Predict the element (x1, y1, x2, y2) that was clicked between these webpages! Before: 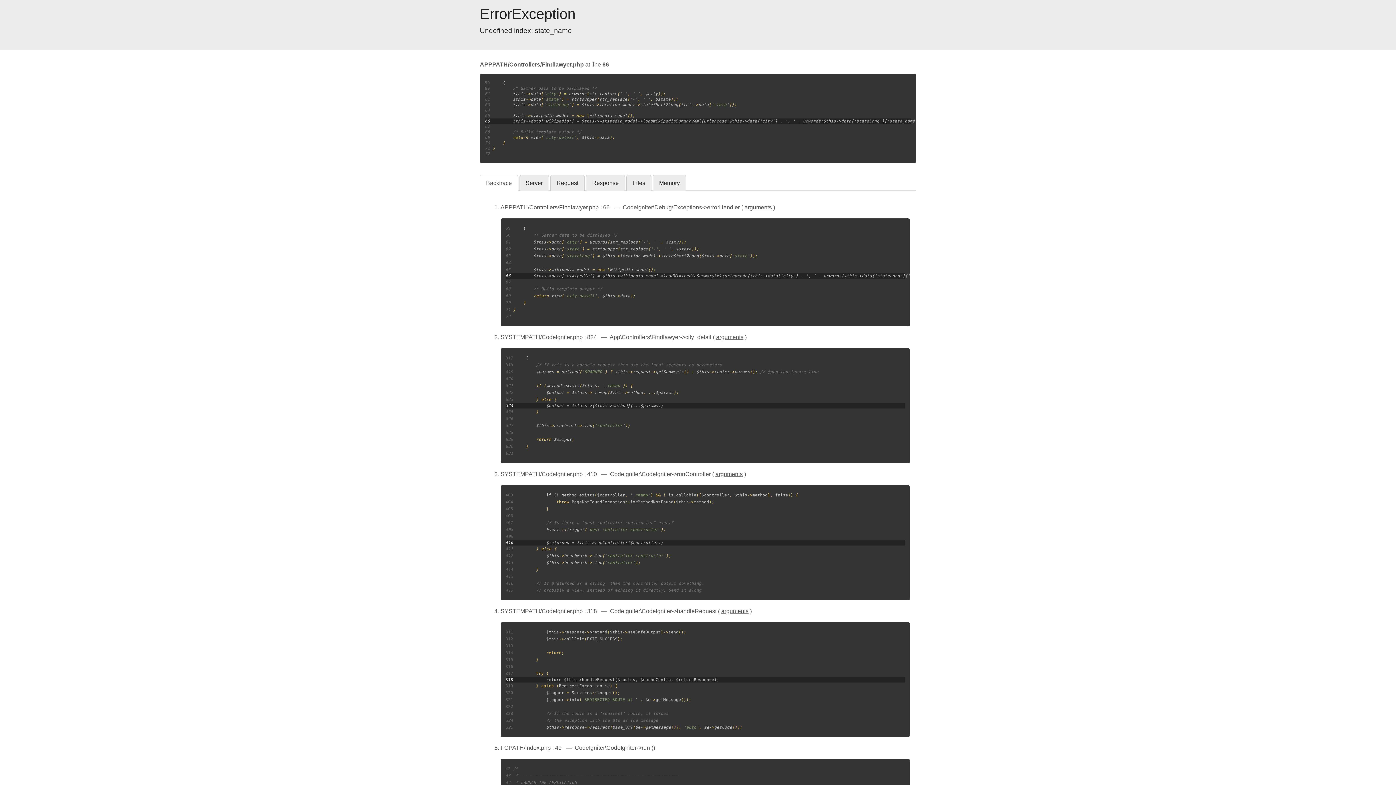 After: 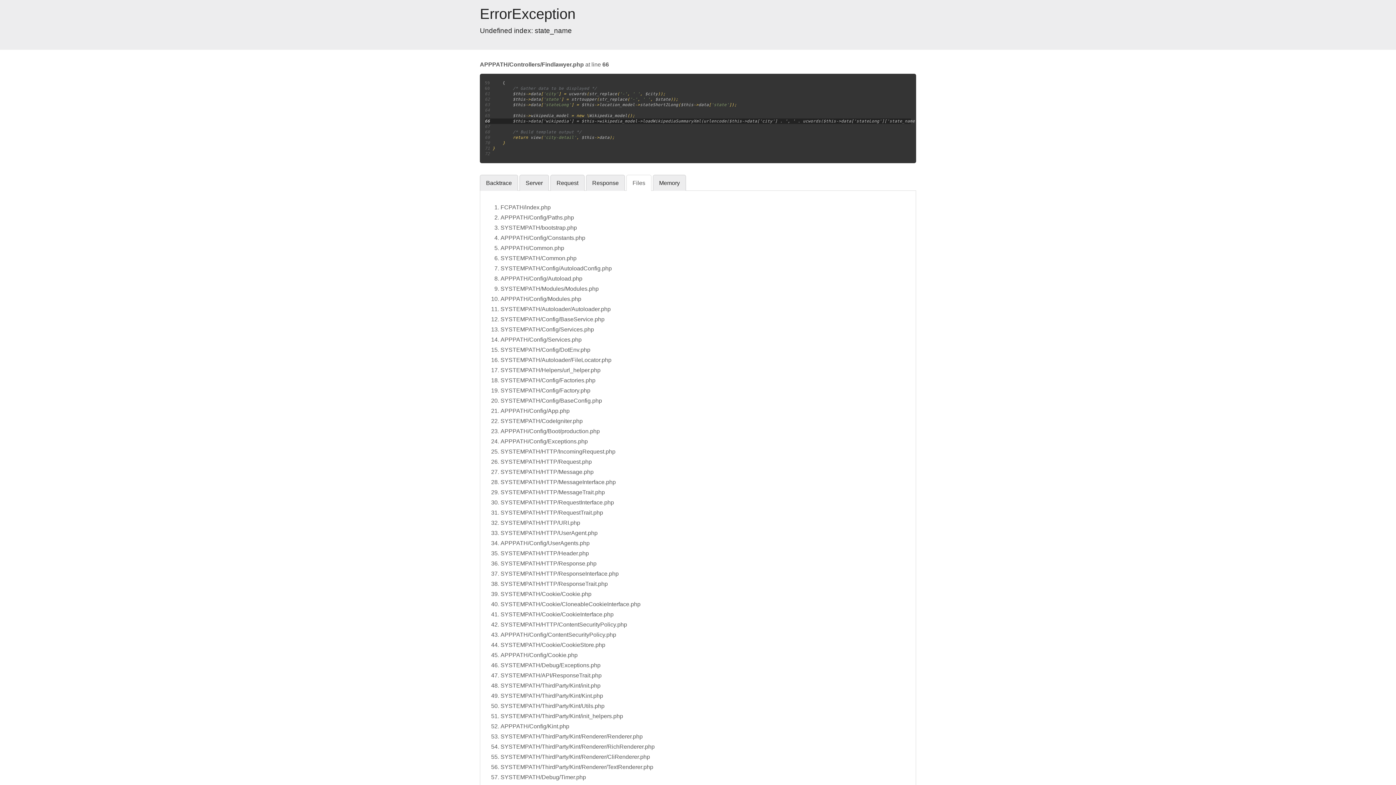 Action: bbox: (626, 174, 651, 190) label: Files